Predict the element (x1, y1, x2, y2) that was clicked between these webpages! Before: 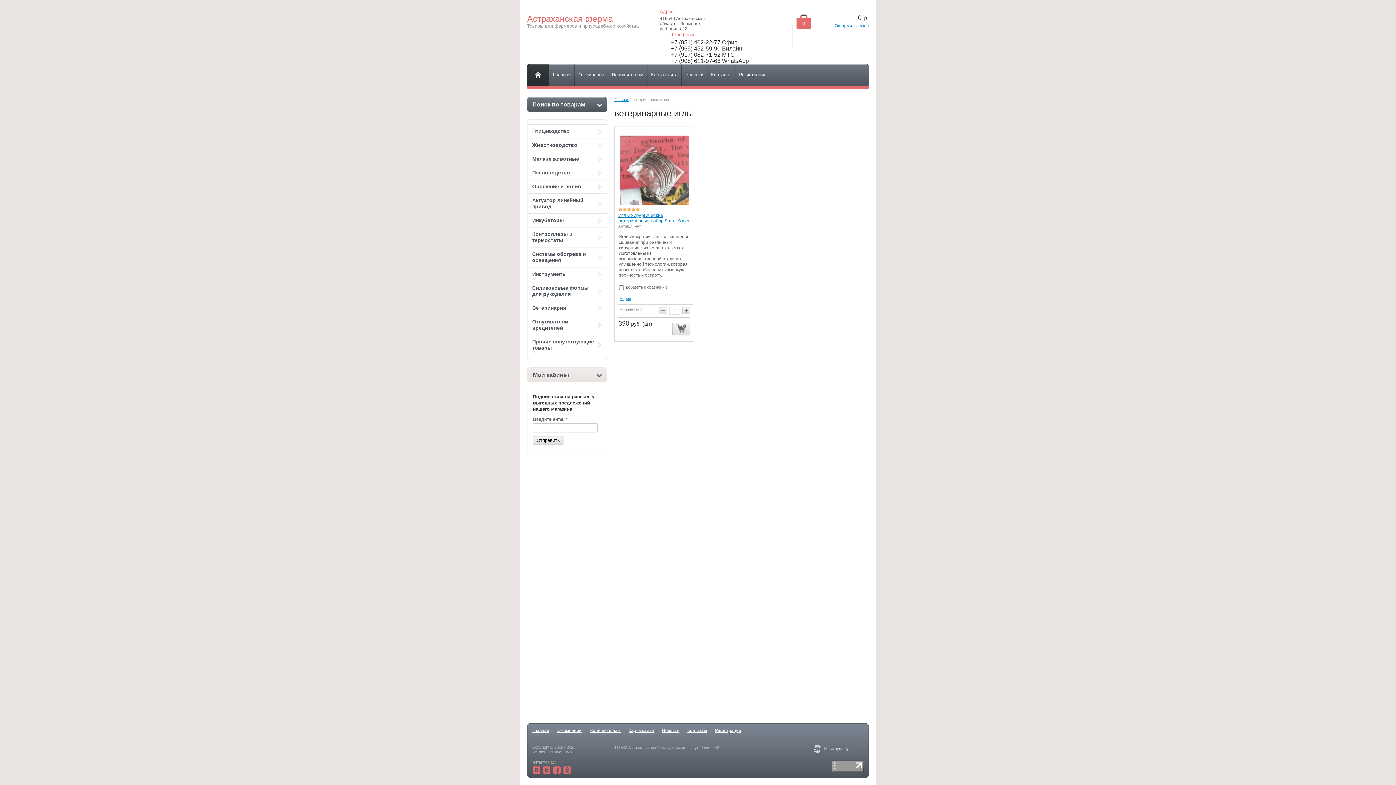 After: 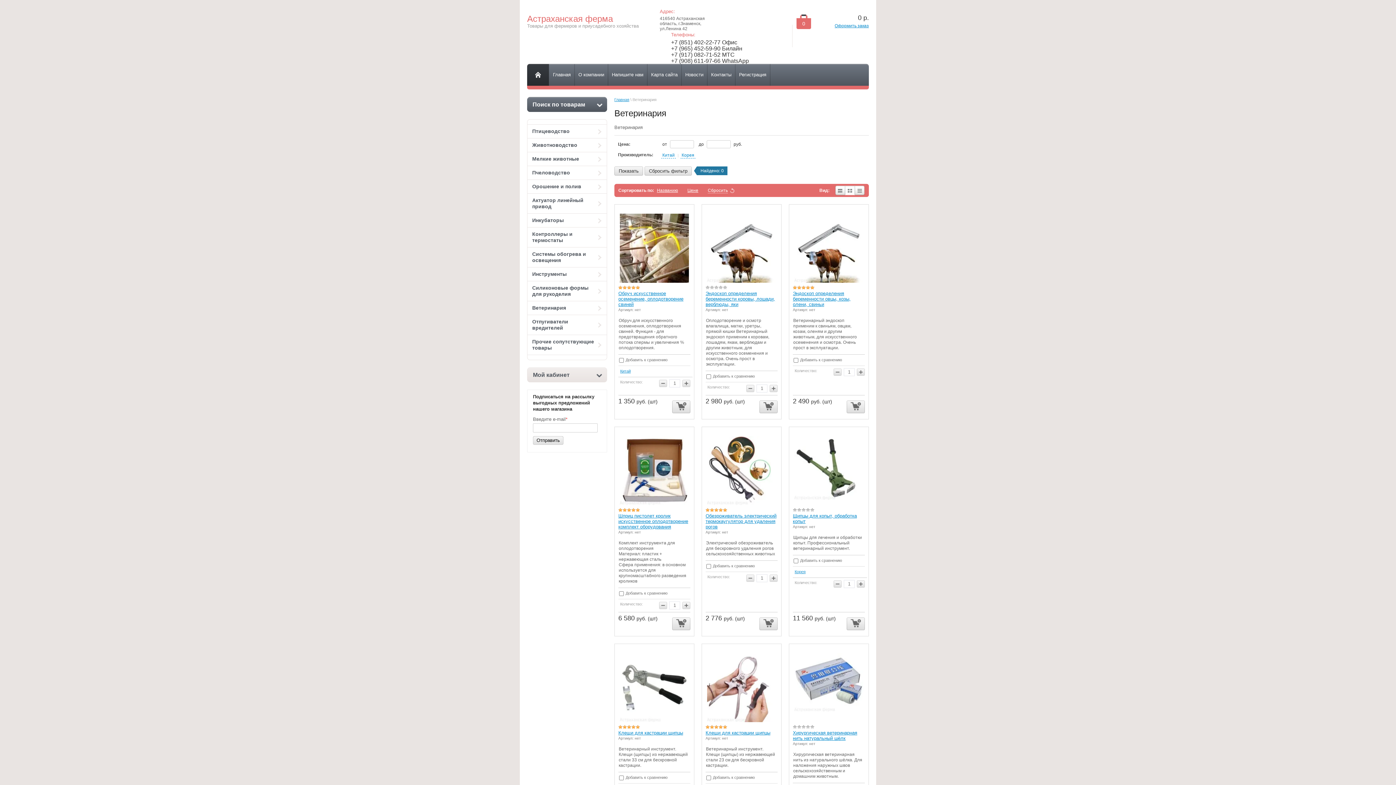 Action: label: Ветеринария bbox: (527, 301, 606, 314)